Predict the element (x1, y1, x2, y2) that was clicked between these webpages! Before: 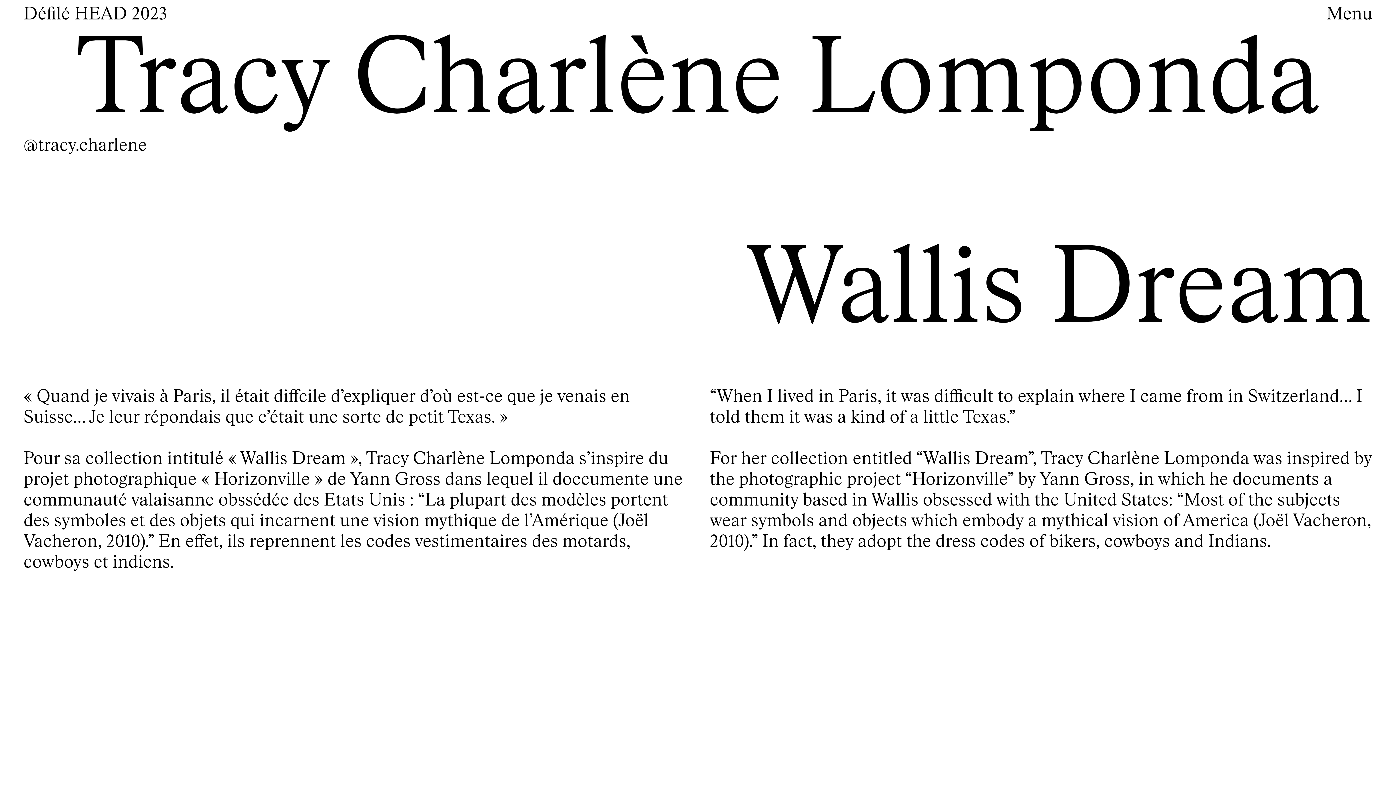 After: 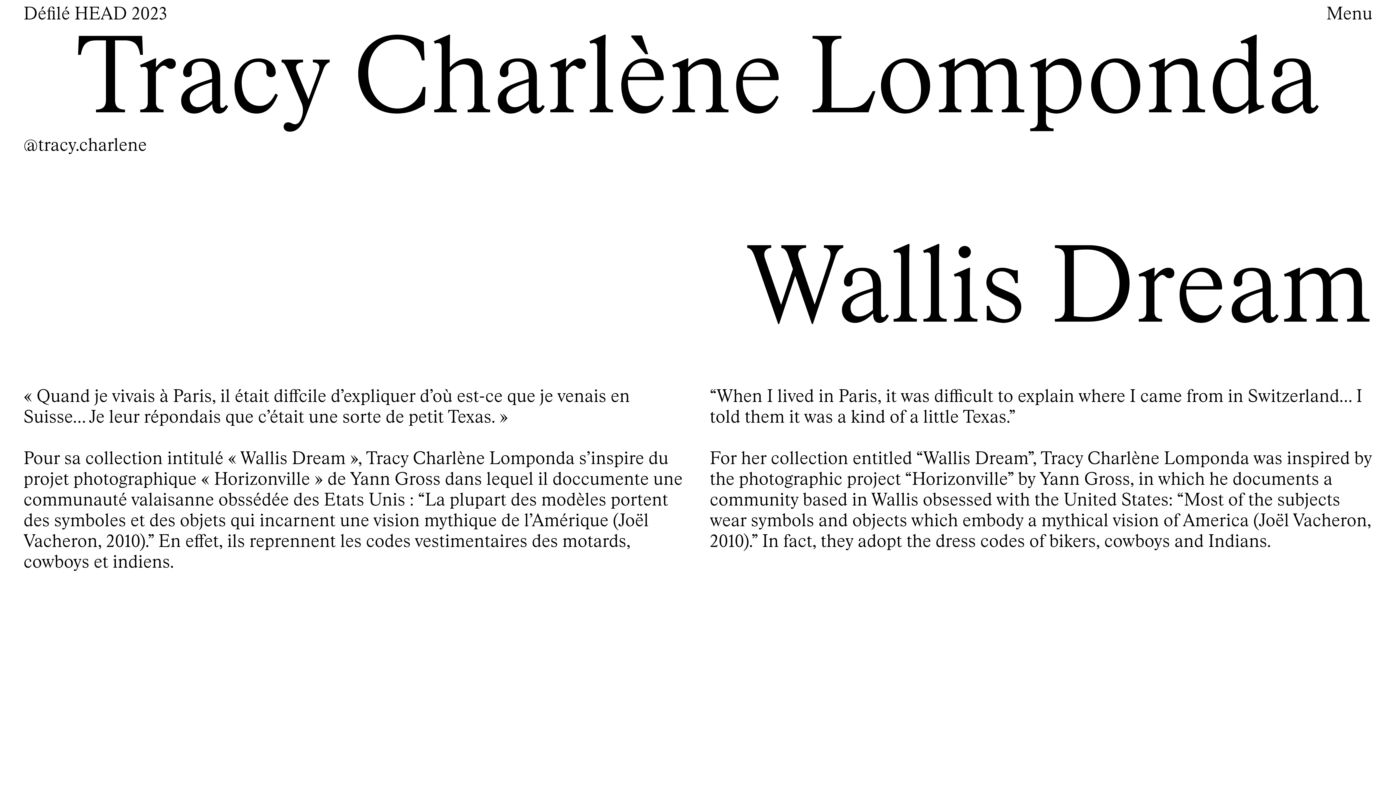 Action: bbox: (75, 31, 1320, 136) label: Tracy Charlène Lomponda